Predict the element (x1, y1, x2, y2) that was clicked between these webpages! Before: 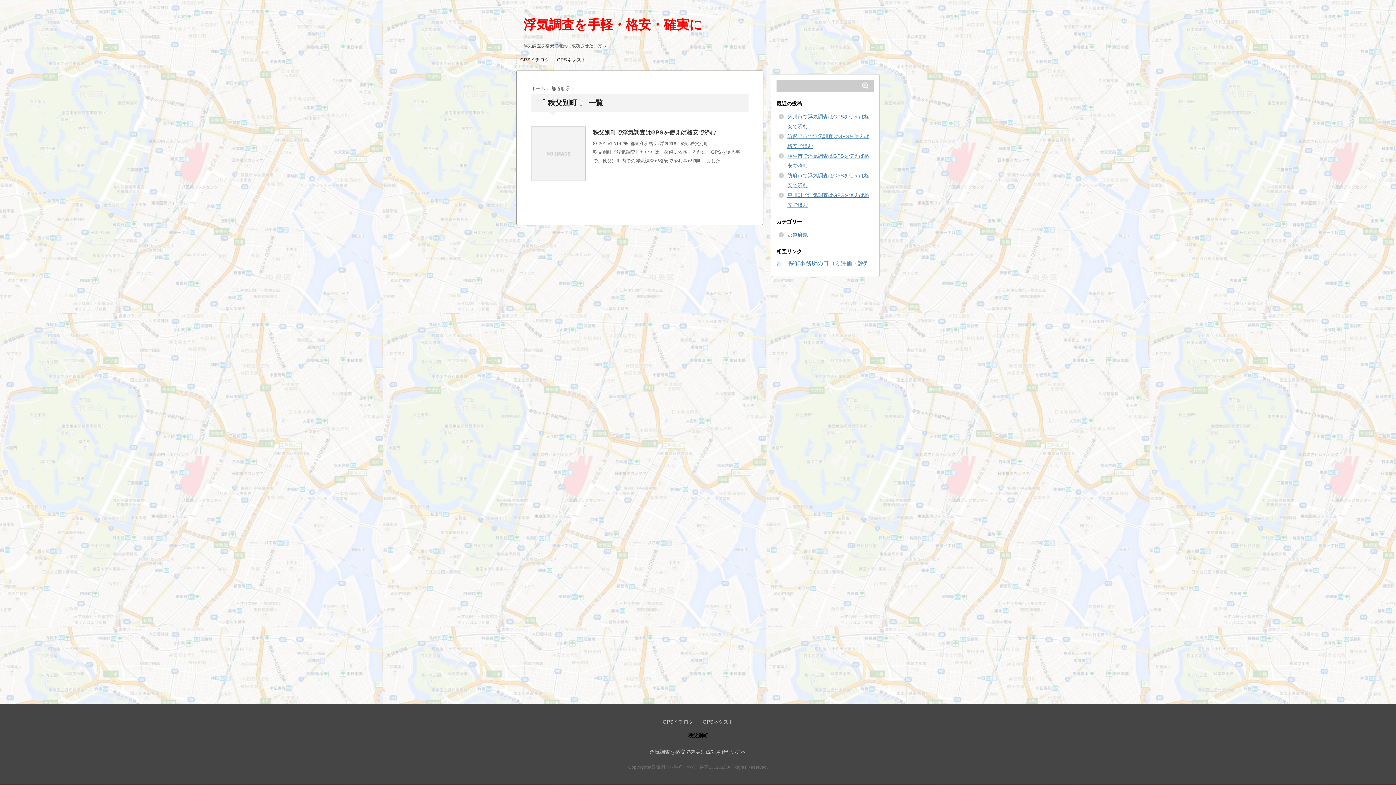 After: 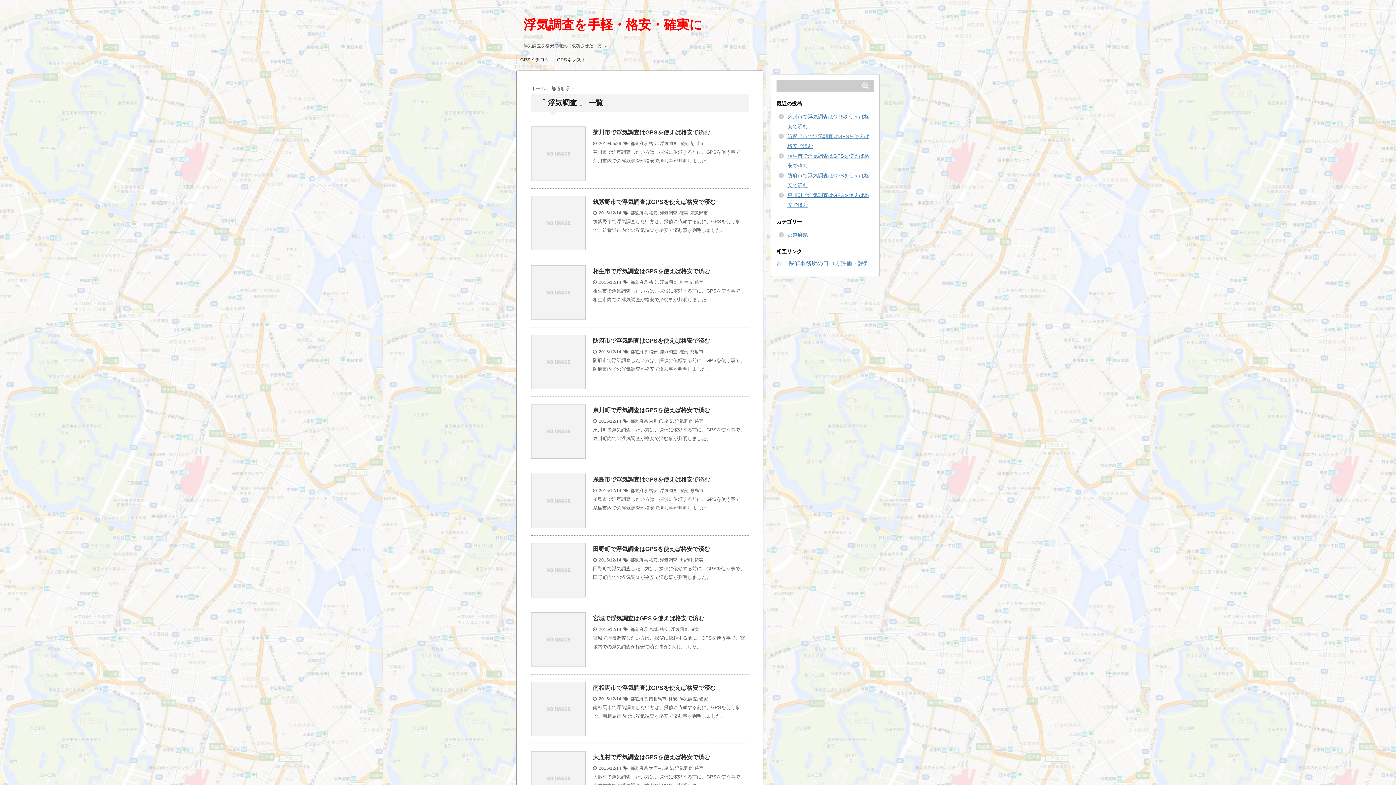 Action: bbox: (660, 141, 677, 146) label: 浮気調査